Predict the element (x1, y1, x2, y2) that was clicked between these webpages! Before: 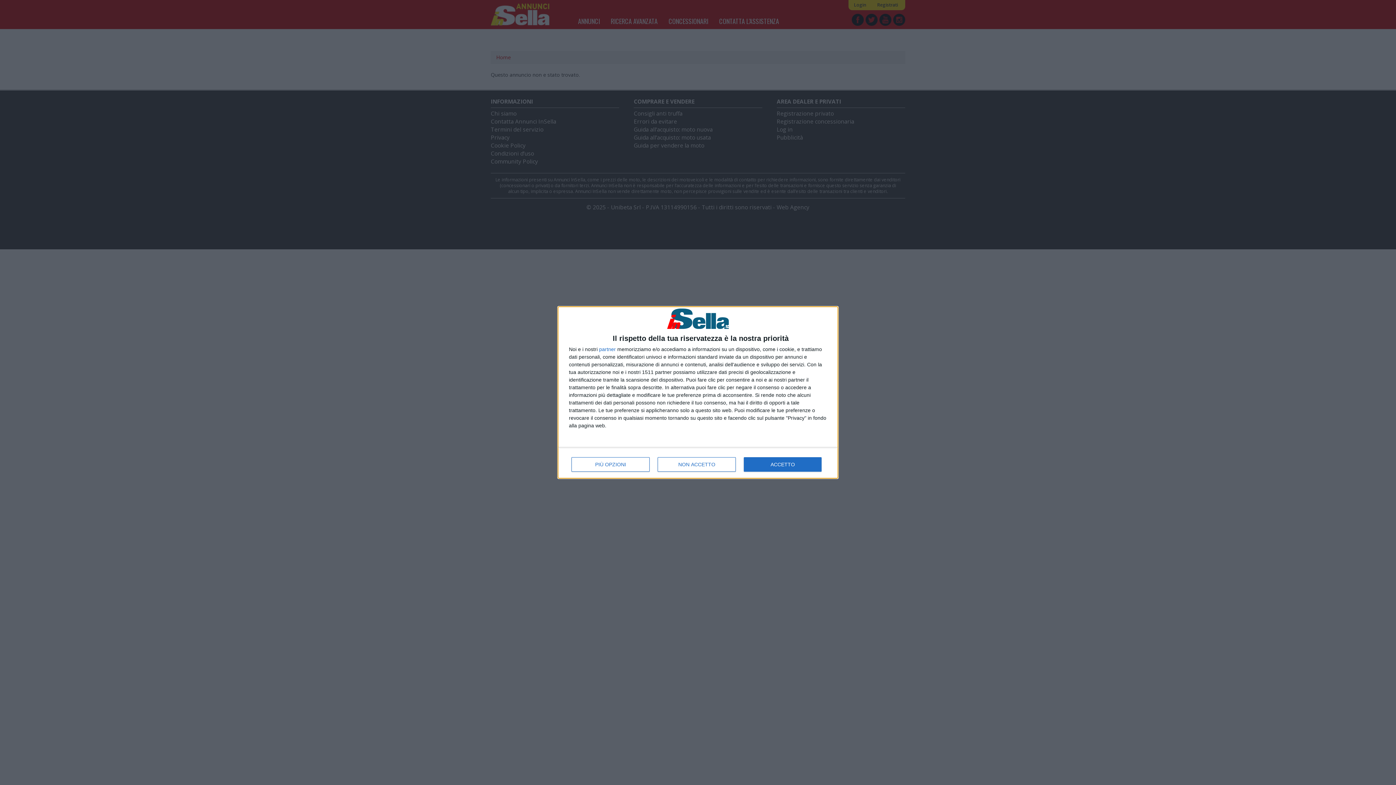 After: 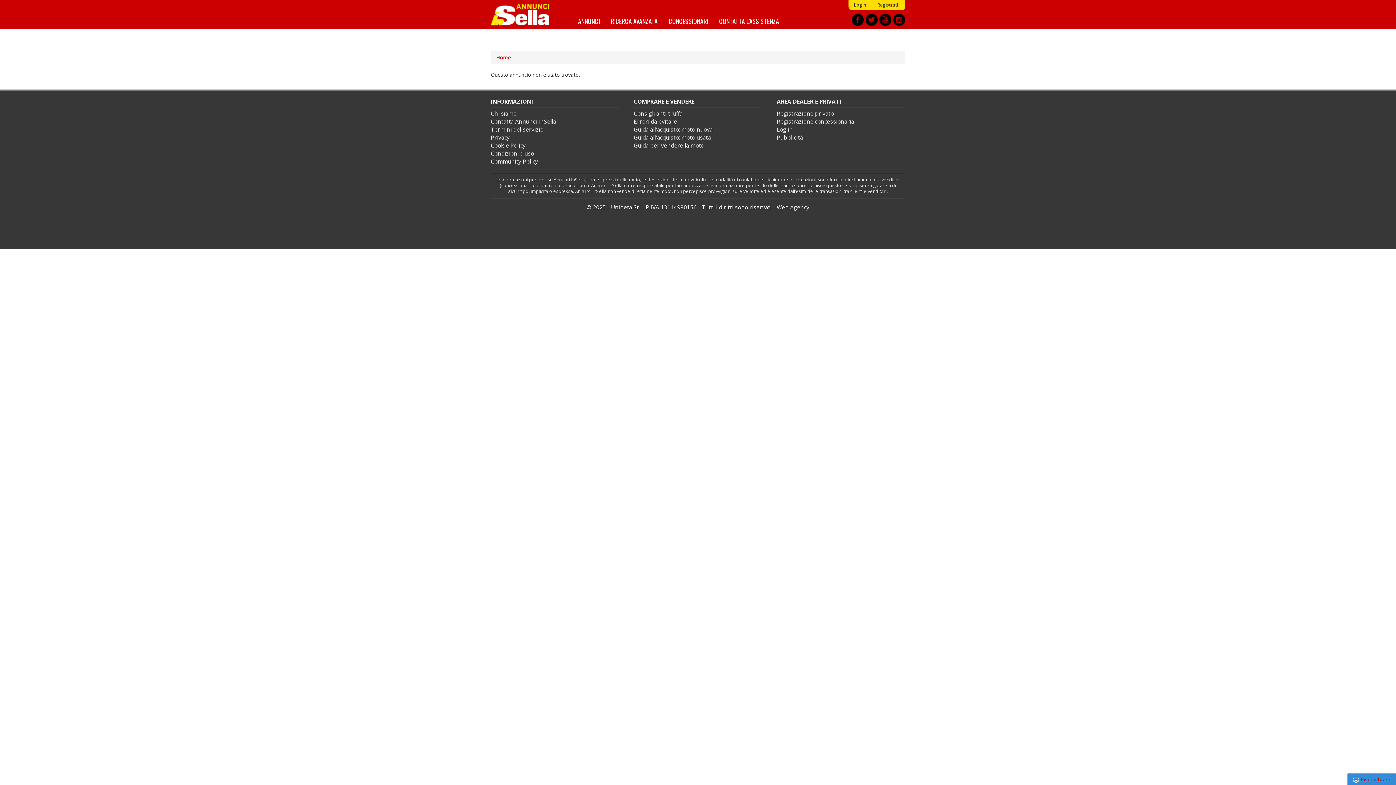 Action: label: NON ACCETTO bbox: (657, 457, 736, 472)